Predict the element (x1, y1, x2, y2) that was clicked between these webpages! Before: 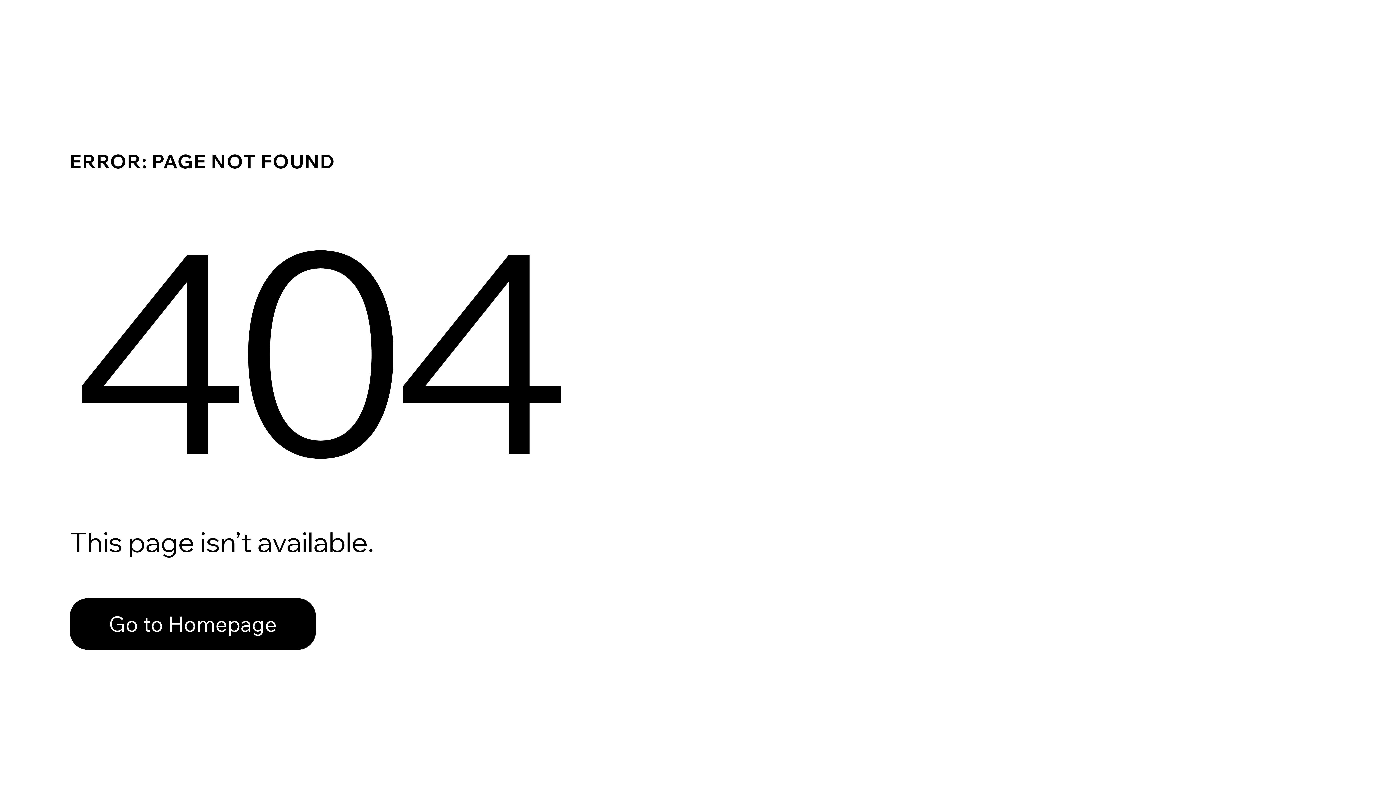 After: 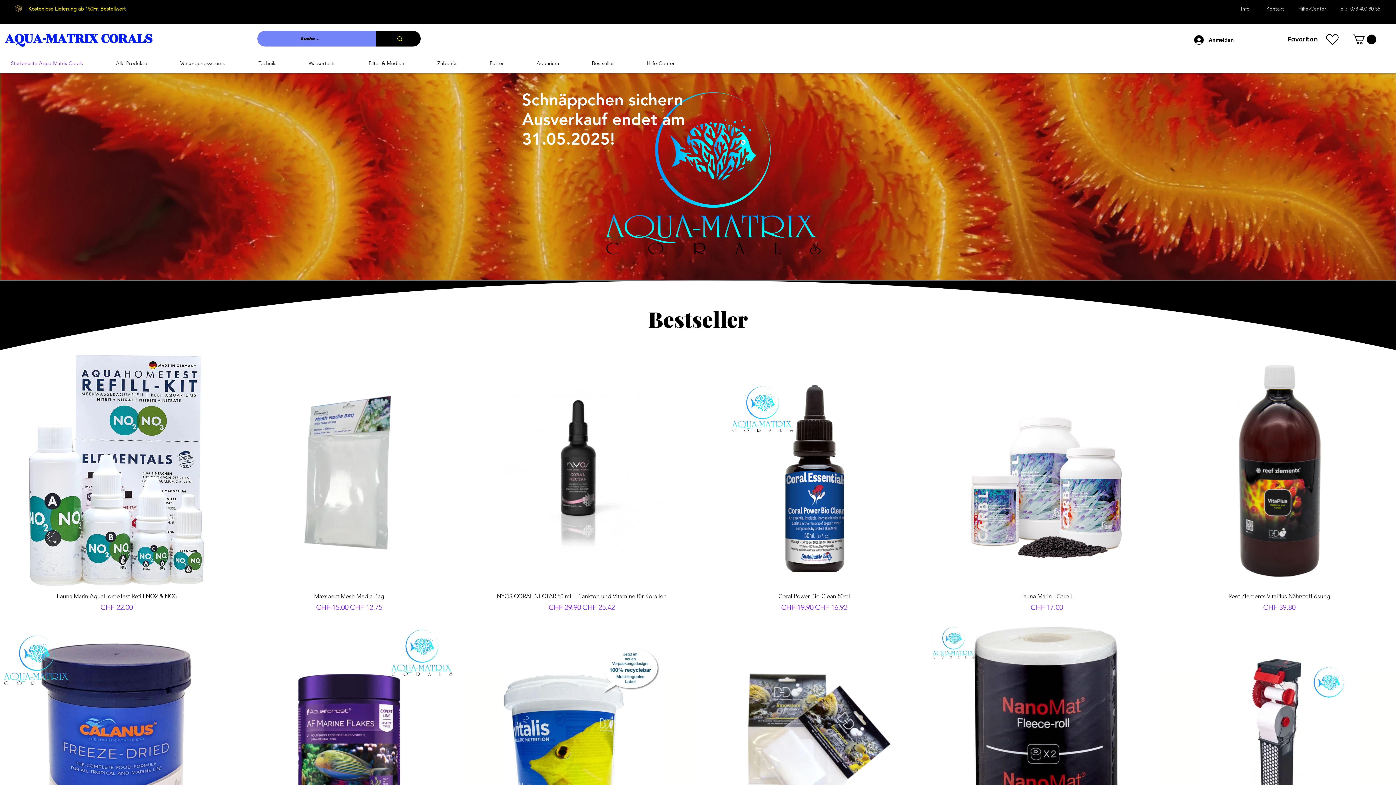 Action: bbox: (69, 598, 316, 650) label: Go to Homepage